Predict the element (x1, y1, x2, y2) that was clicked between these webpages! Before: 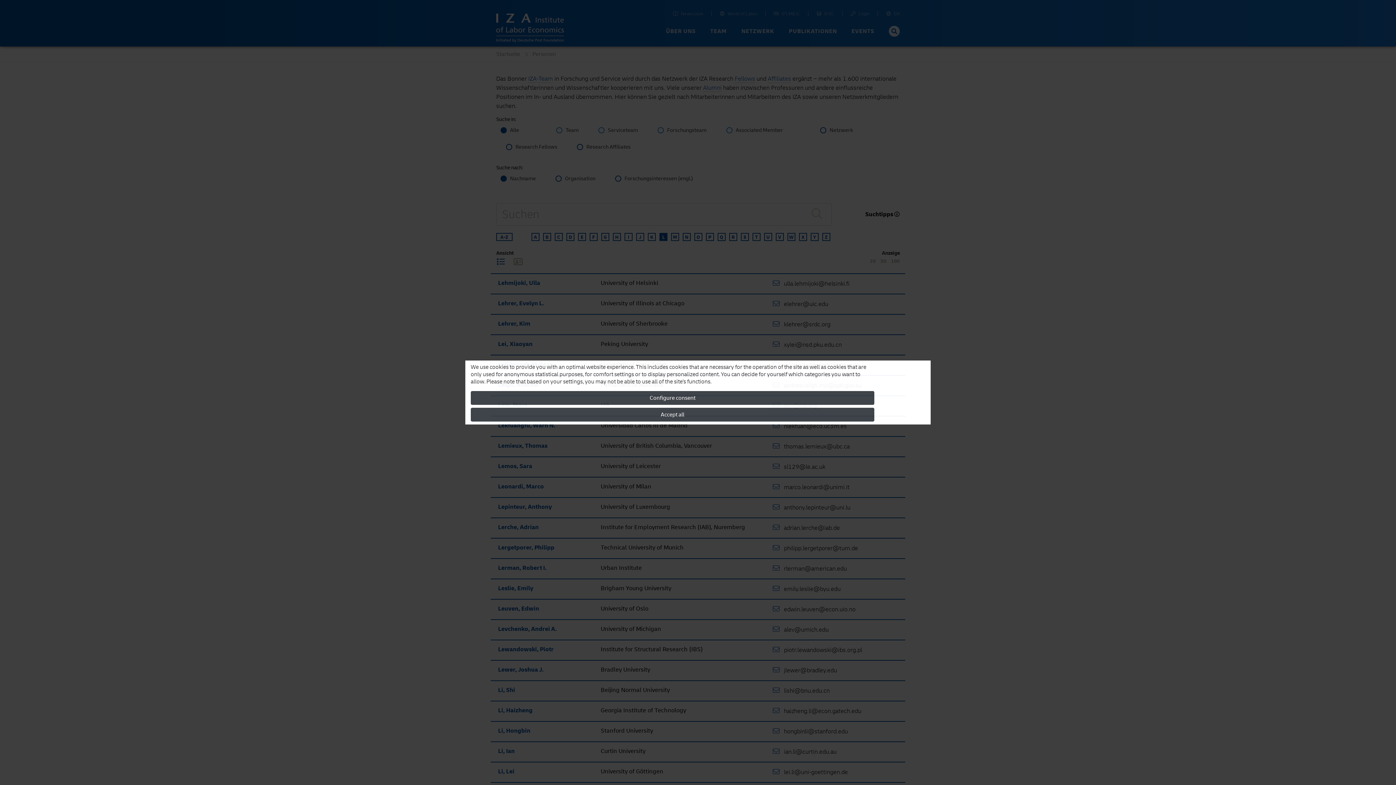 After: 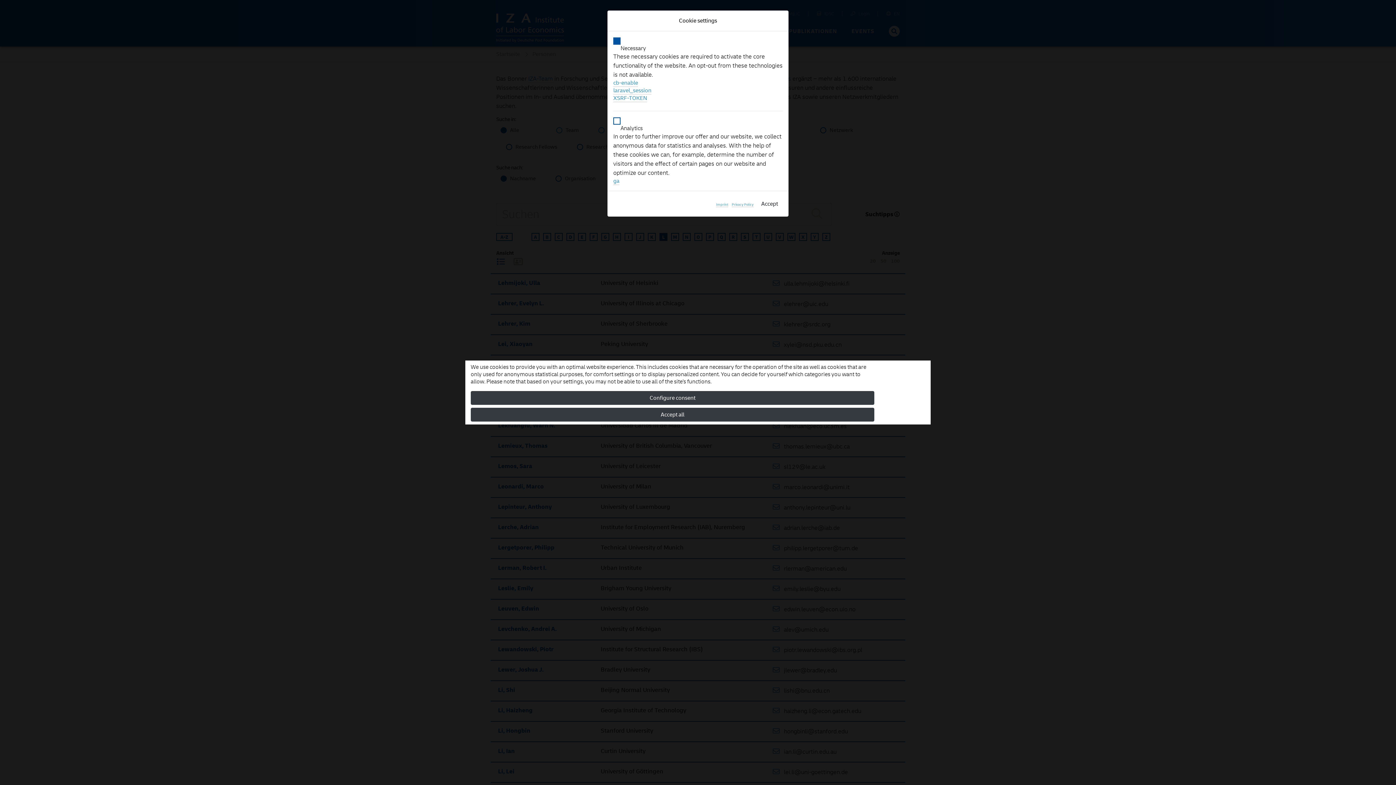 Action: bbox: (470, 391, 874, 405) label: Configure consent